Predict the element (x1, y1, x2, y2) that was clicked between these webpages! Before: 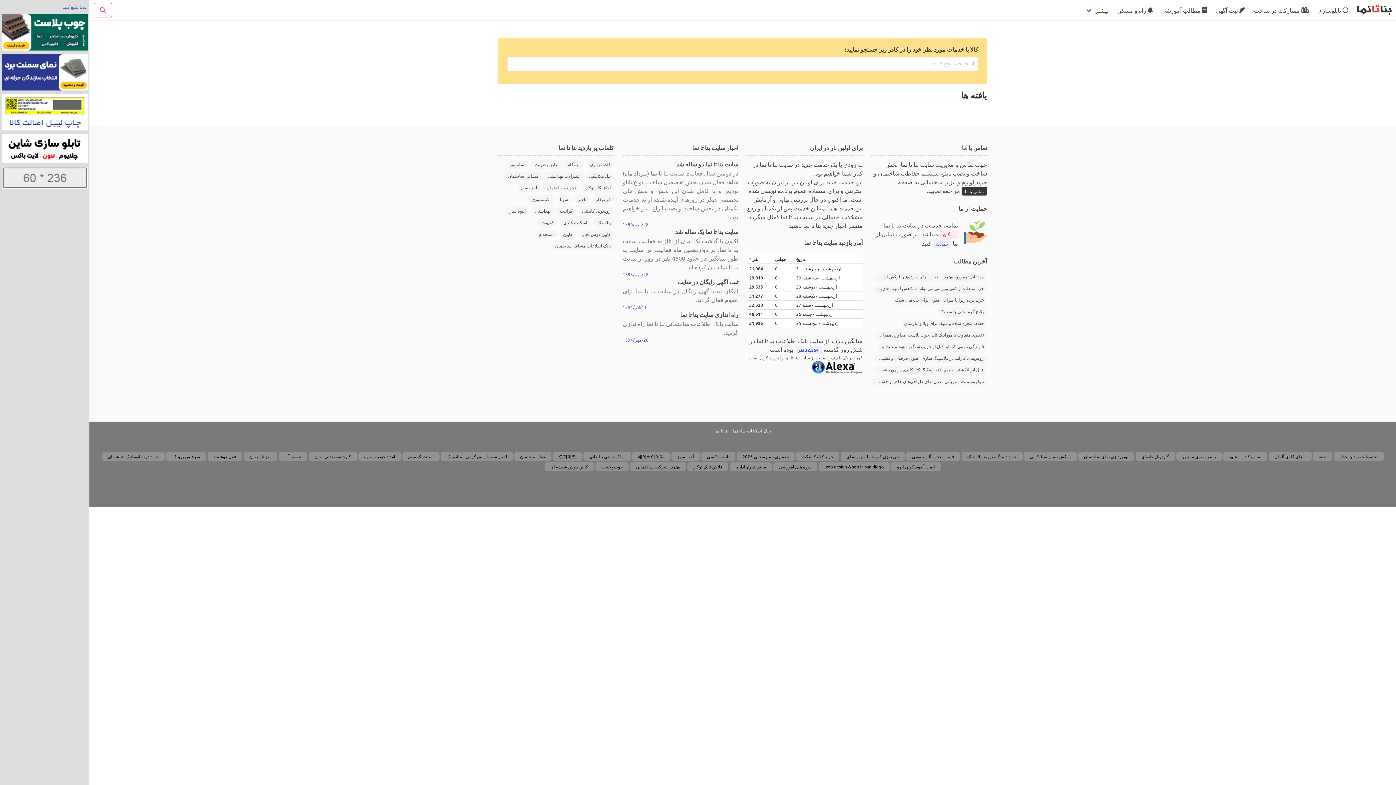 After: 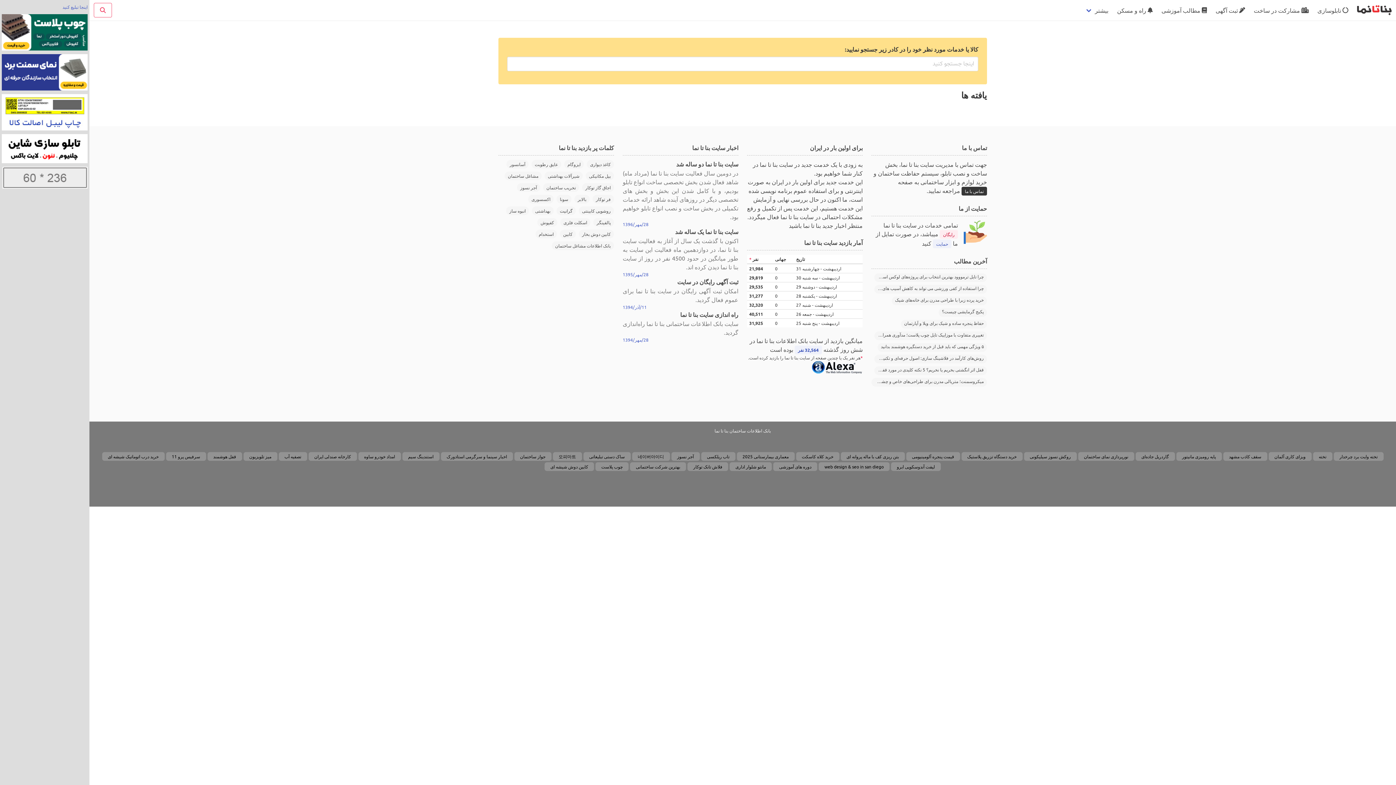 Action: bbox: (1, 54, 87, 90)